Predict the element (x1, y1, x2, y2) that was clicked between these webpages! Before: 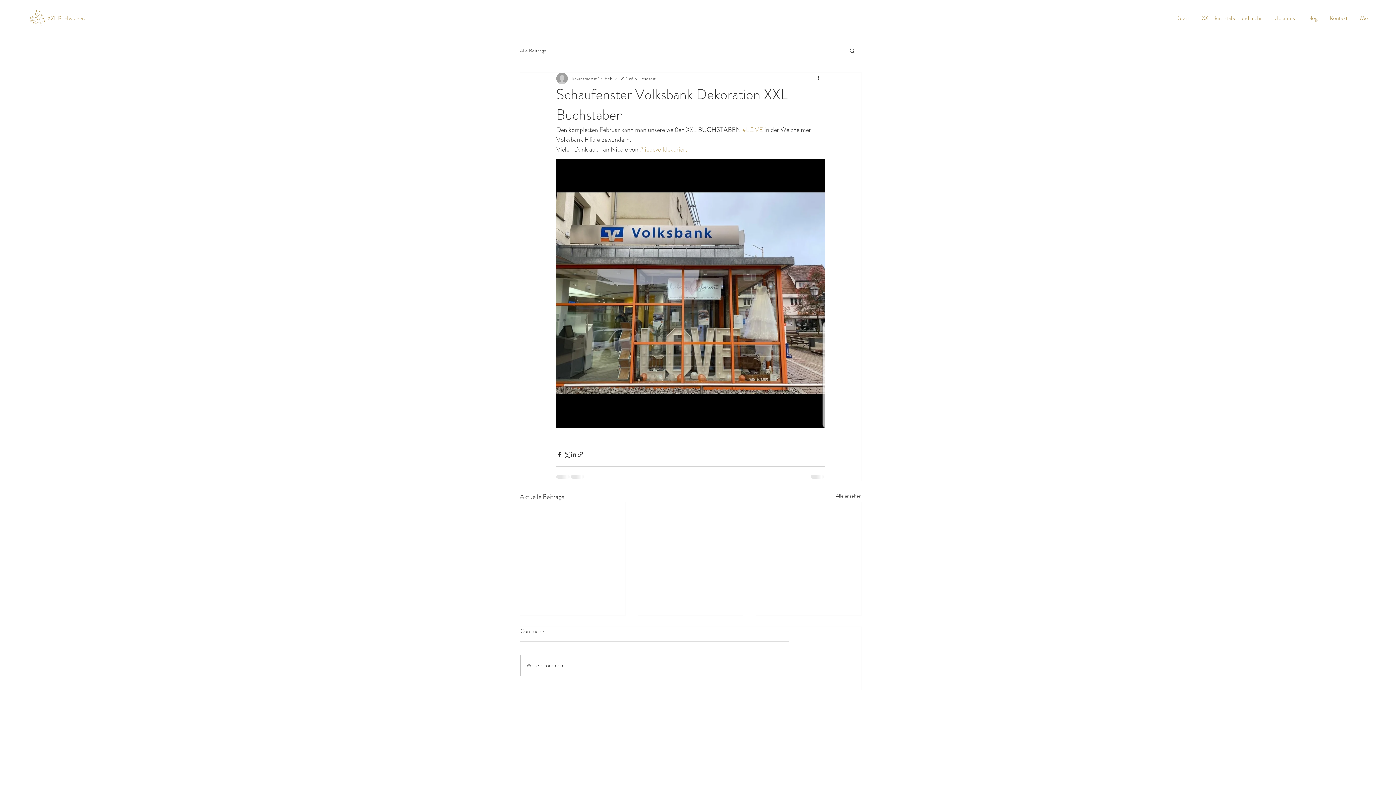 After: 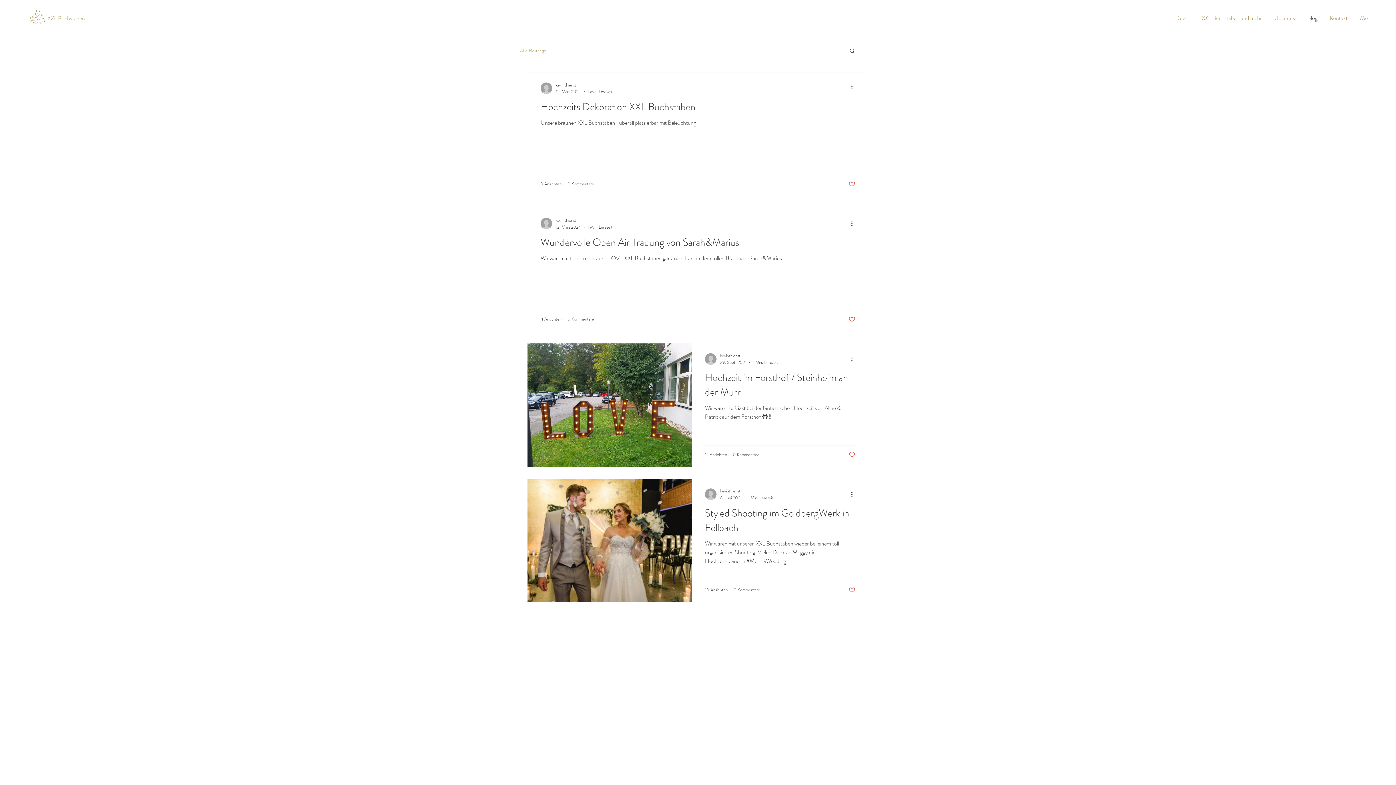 Action: bbox: (1301, 9, 1324, 27) label: Blog